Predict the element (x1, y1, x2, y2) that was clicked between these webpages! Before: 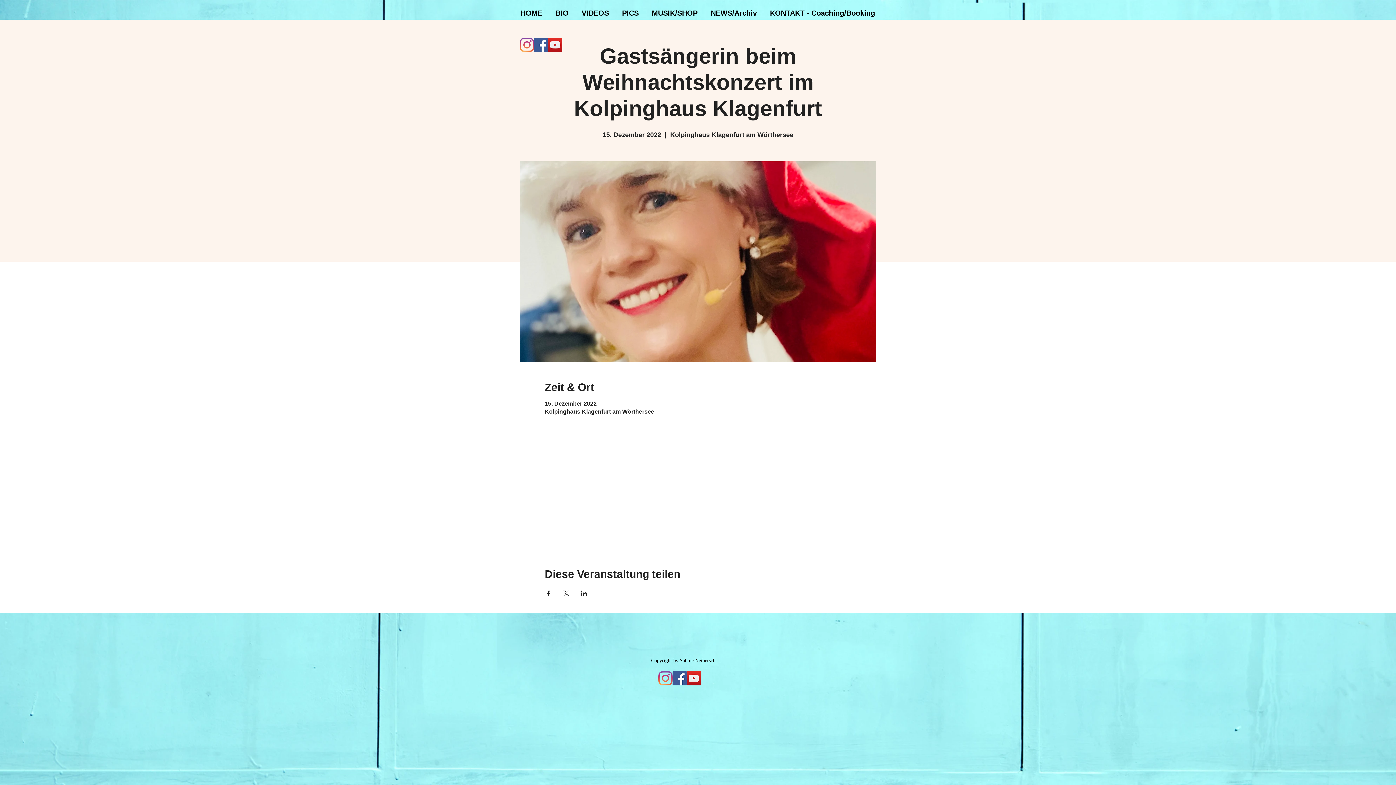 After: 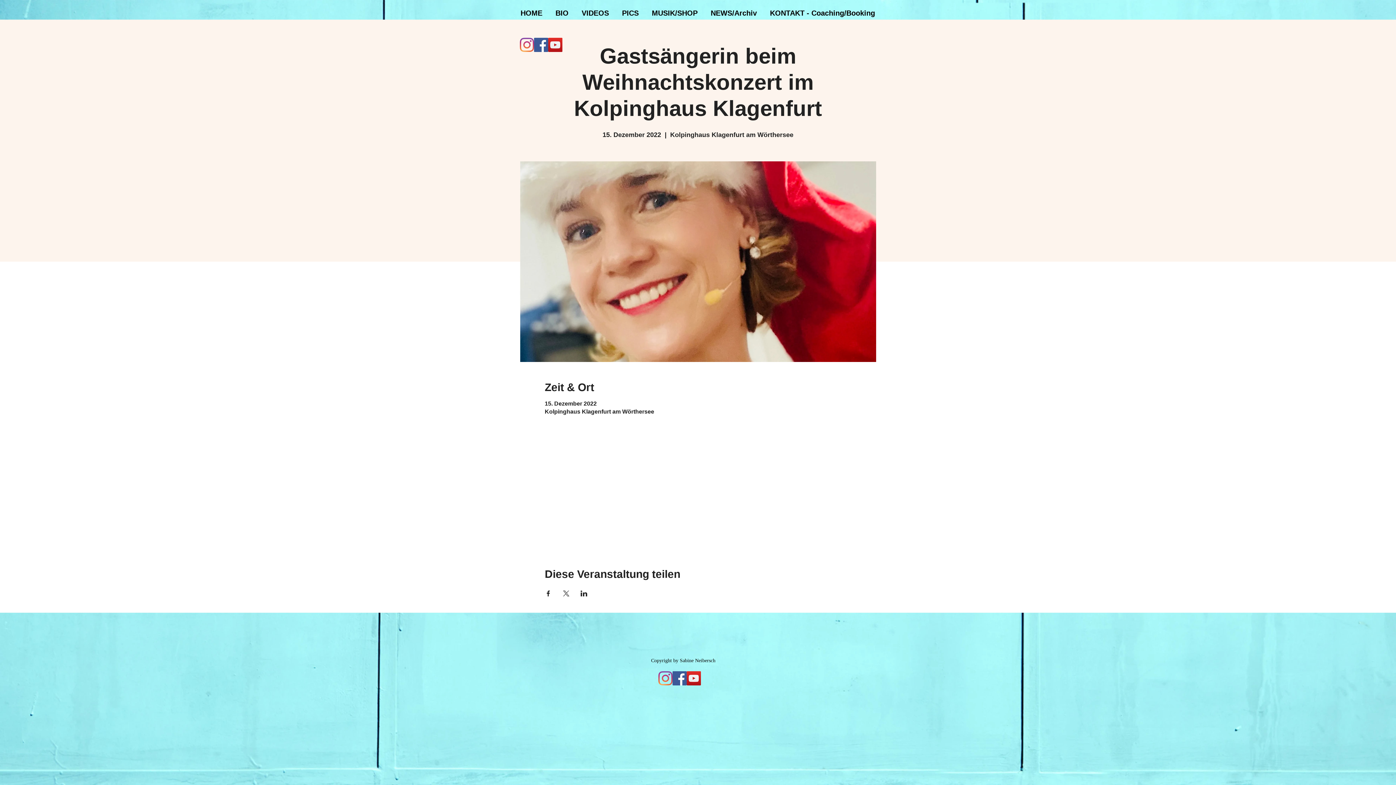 Action: label: Facebook bbox: (534, 37, 548, 52)